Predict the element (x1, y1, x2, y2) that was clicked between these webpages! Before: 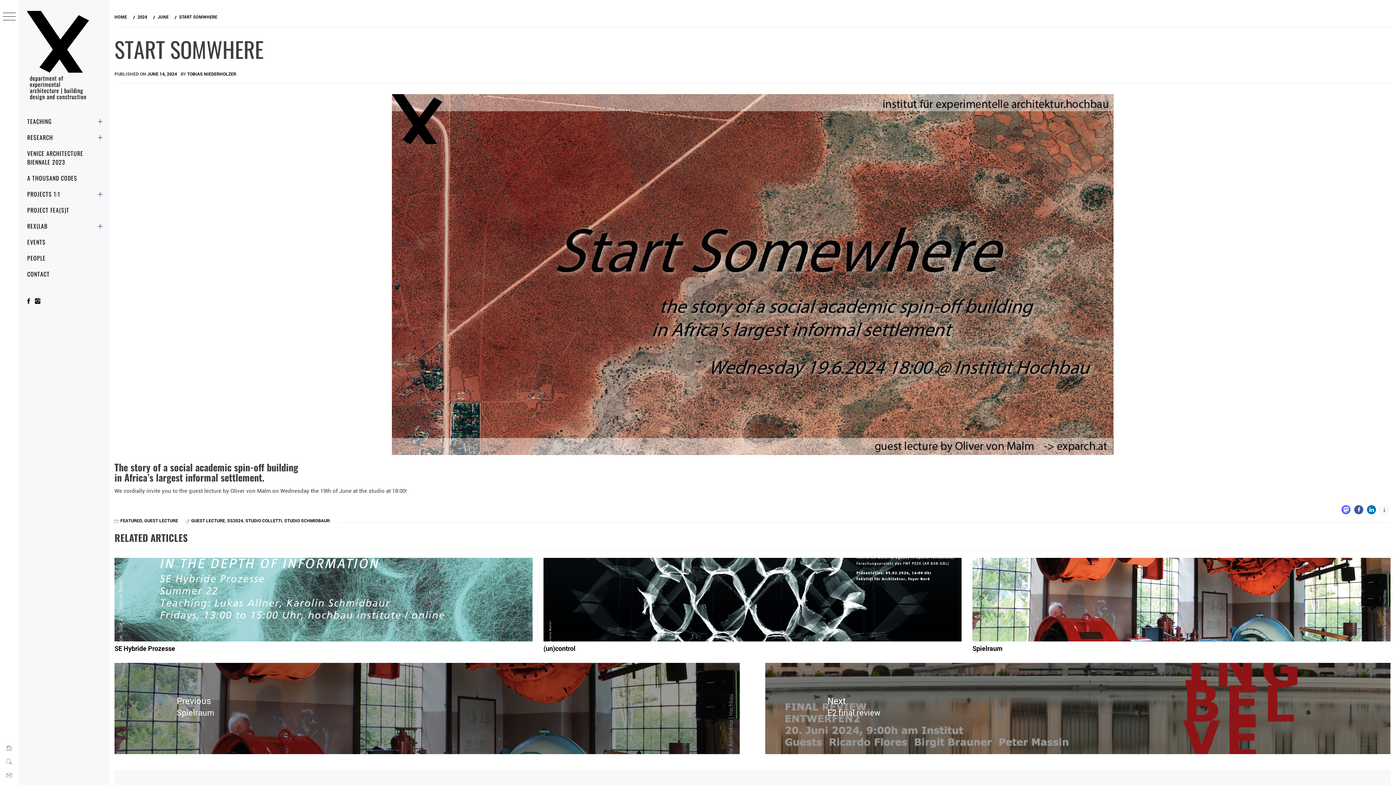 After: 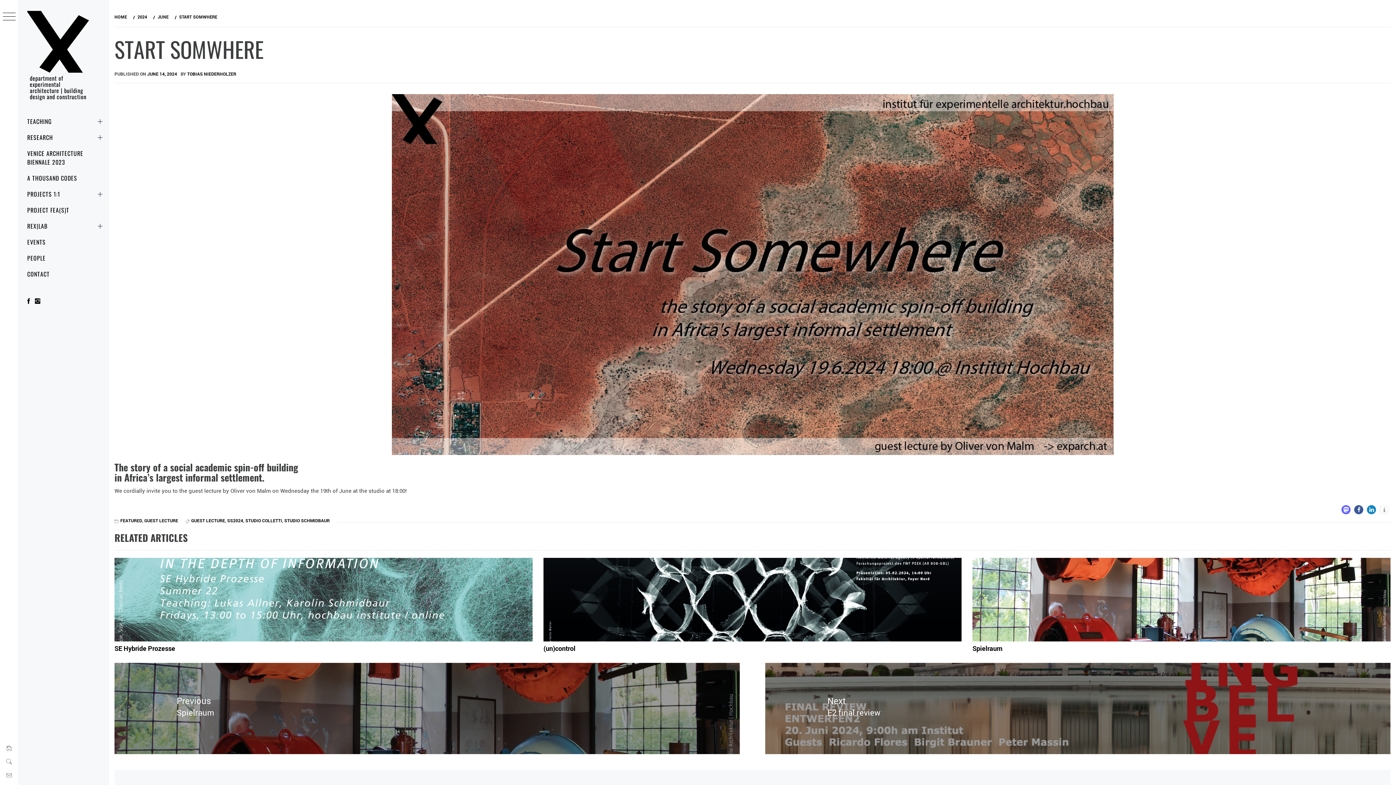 Action: bbox: (1367, 505, 1376, 514) label: Share on LinkedIn